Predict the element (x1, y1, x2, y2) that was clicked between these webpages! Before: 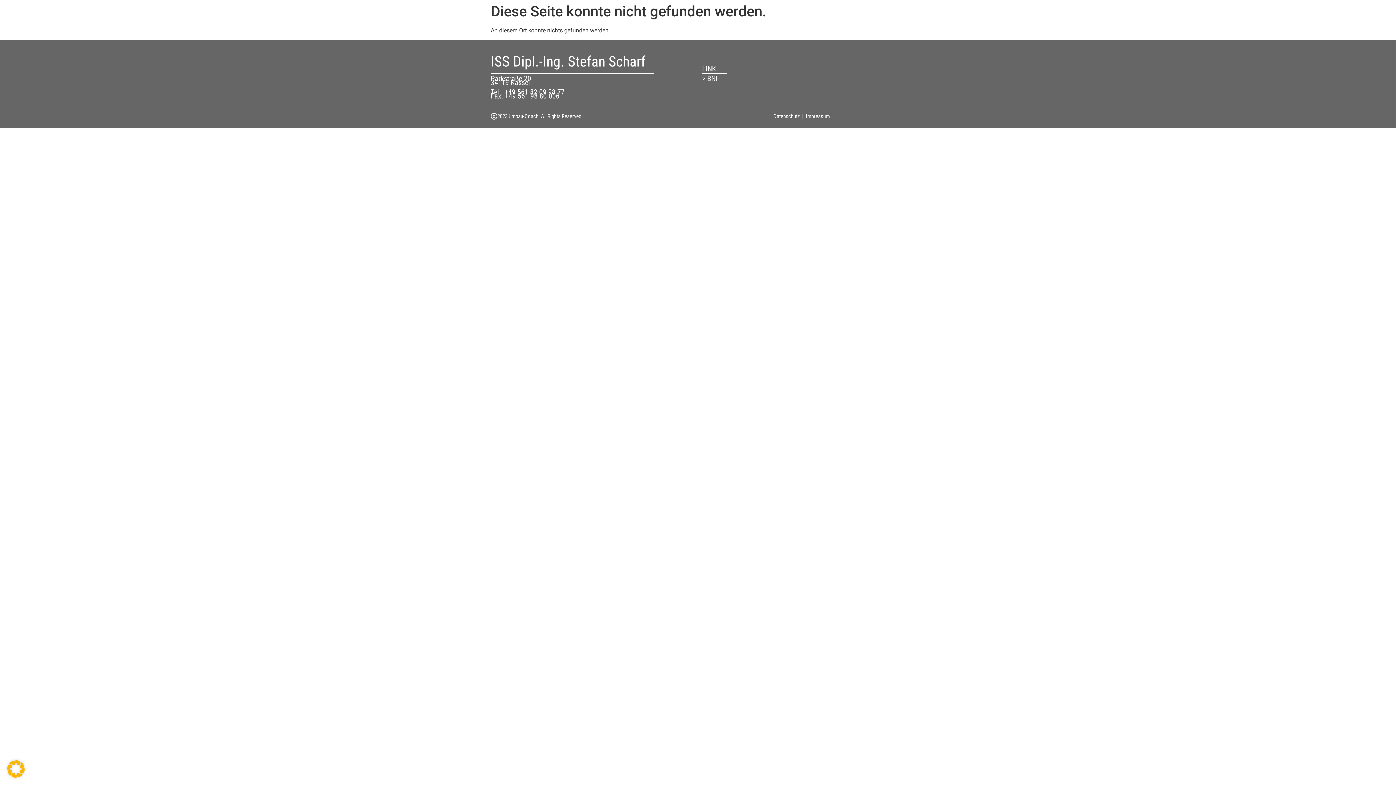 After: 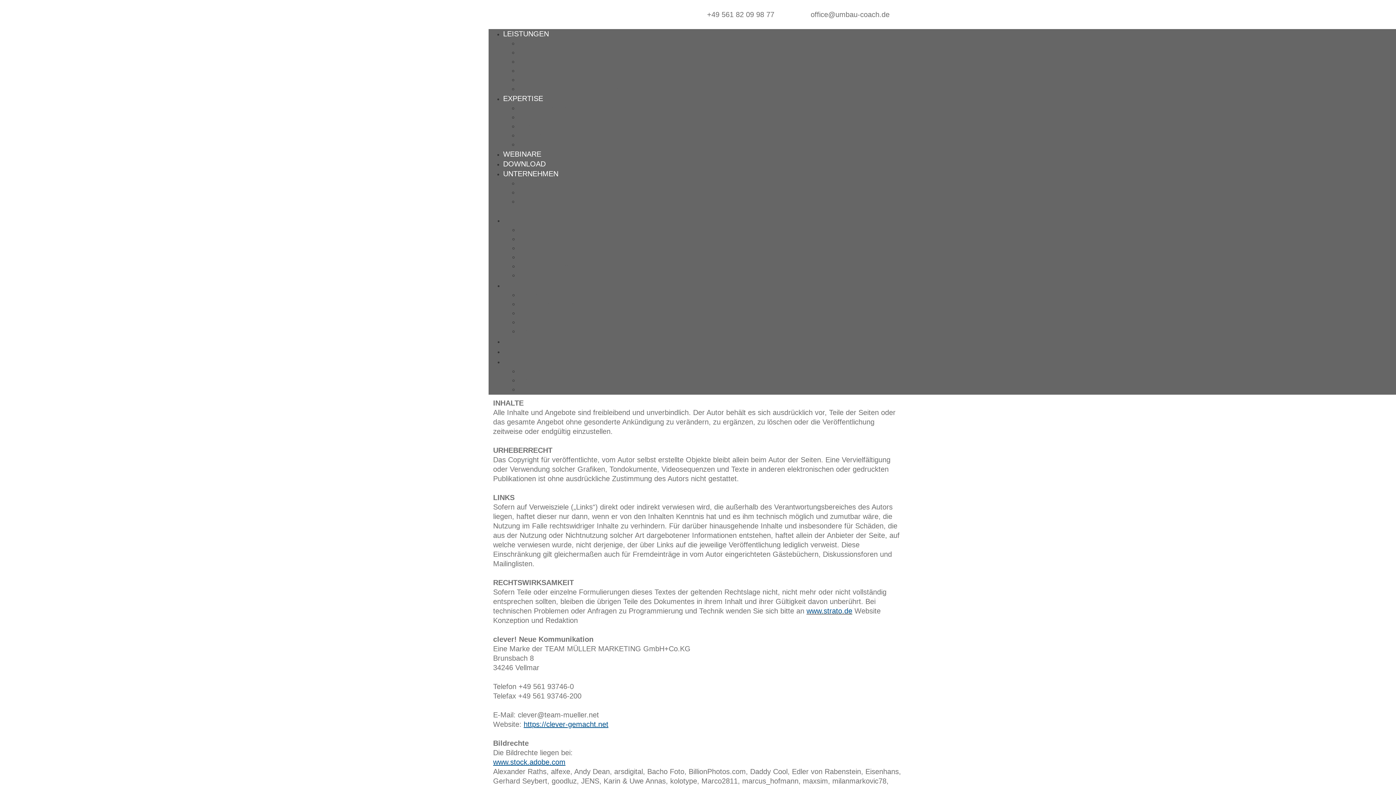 Action: bbox: (806, 113, 830, 119) label: Impressum